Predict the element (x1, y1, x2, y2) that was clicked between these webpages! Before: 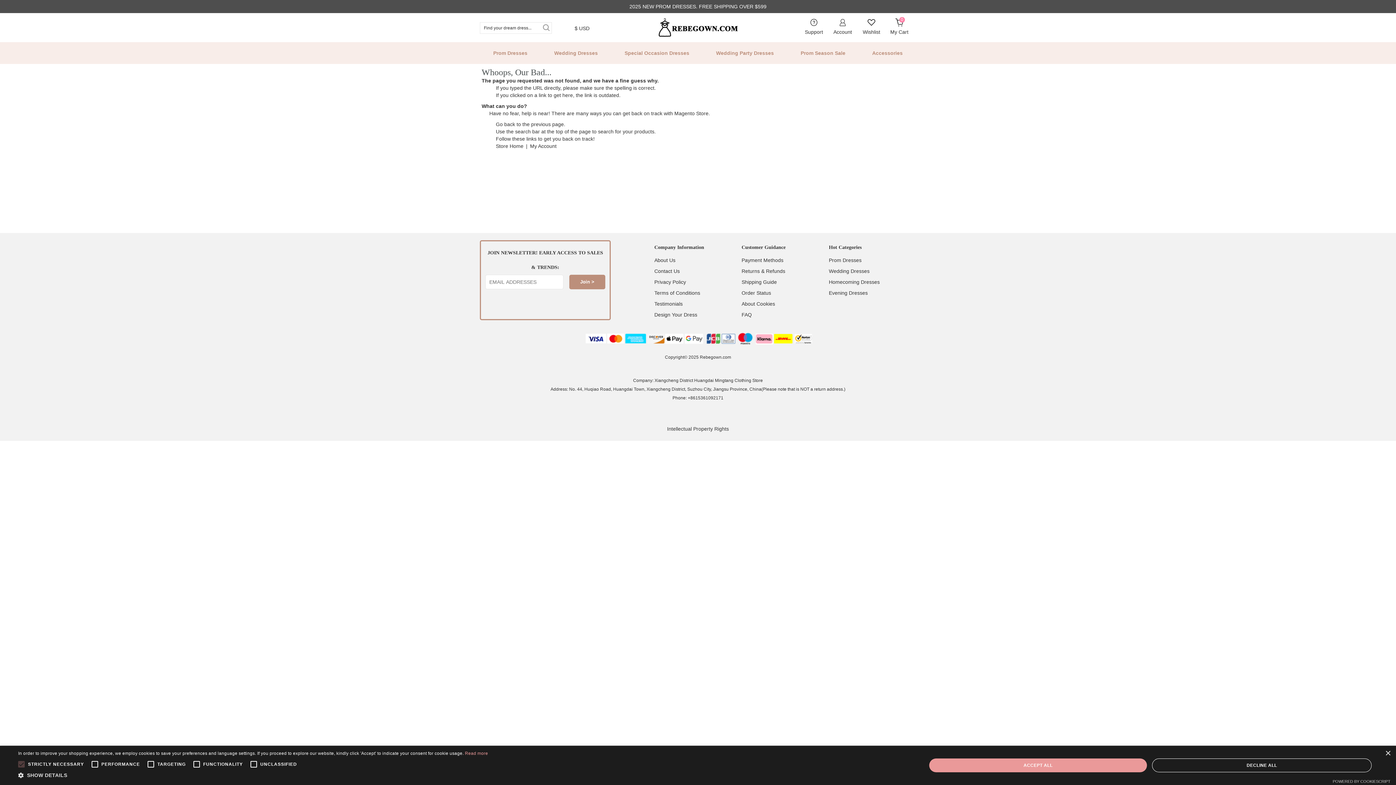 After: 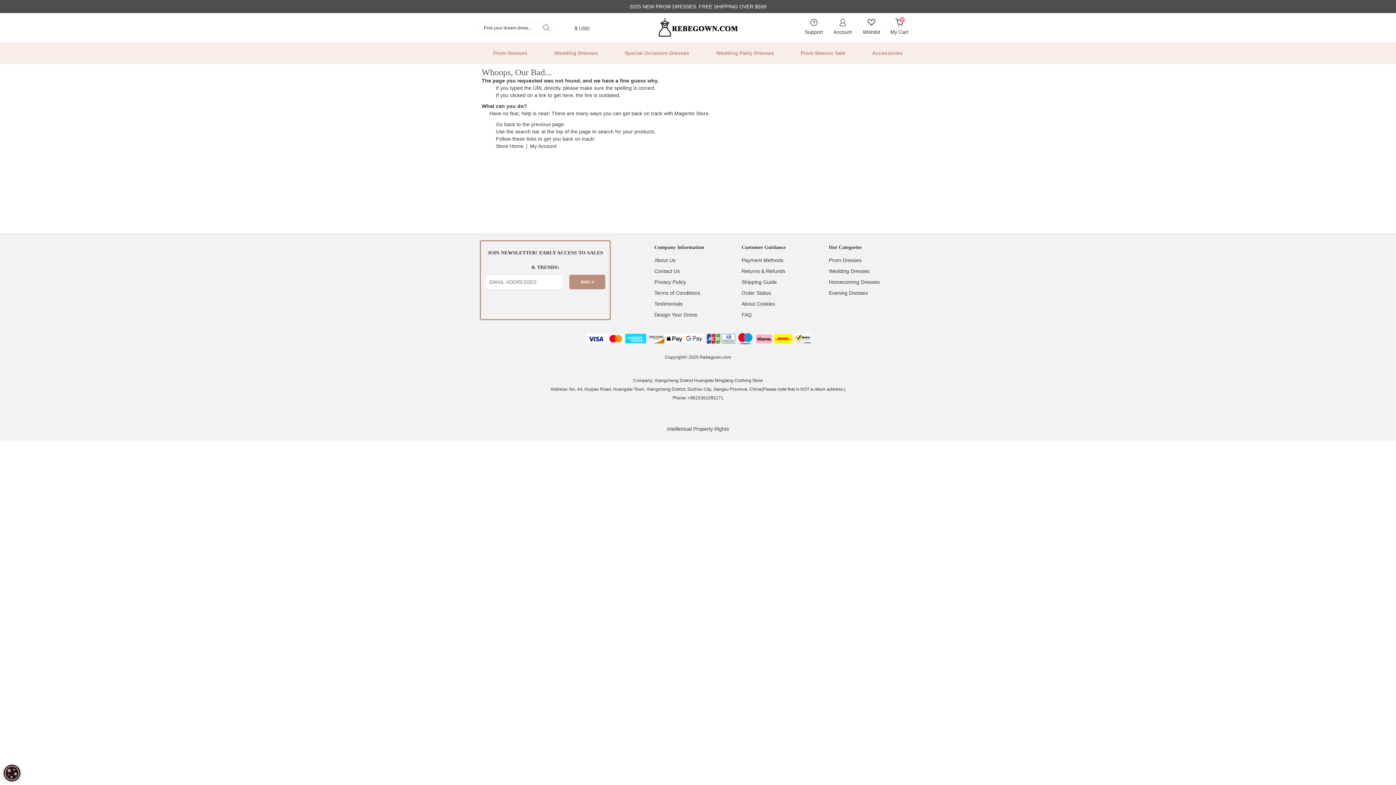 Action: bbox: (929, 758, 1147, 772) label: ACCEPT ALL